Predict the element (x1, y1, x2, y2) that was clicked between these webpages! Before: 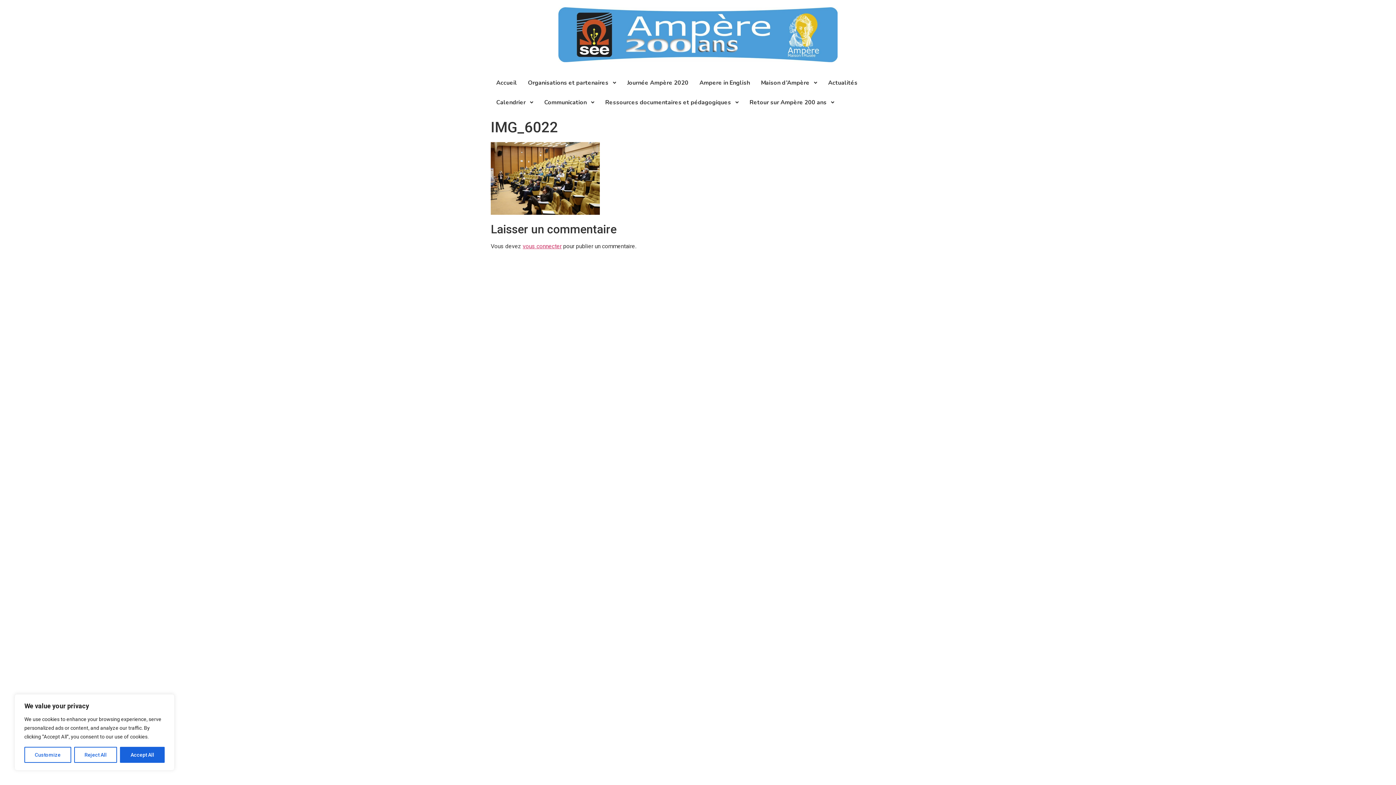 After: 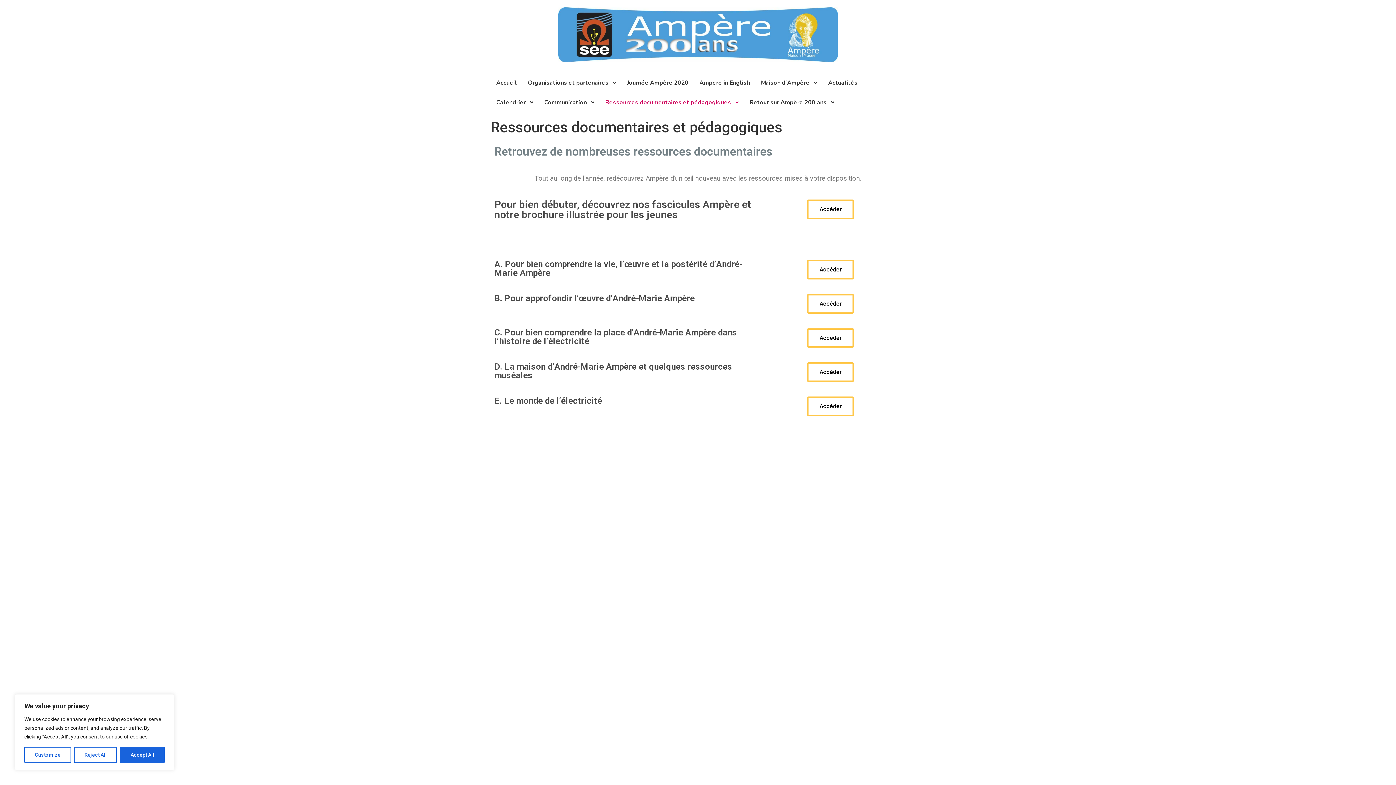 Action: bbox: (600, 92, 731, 112) label: Ressources documentaires et pédagogiques